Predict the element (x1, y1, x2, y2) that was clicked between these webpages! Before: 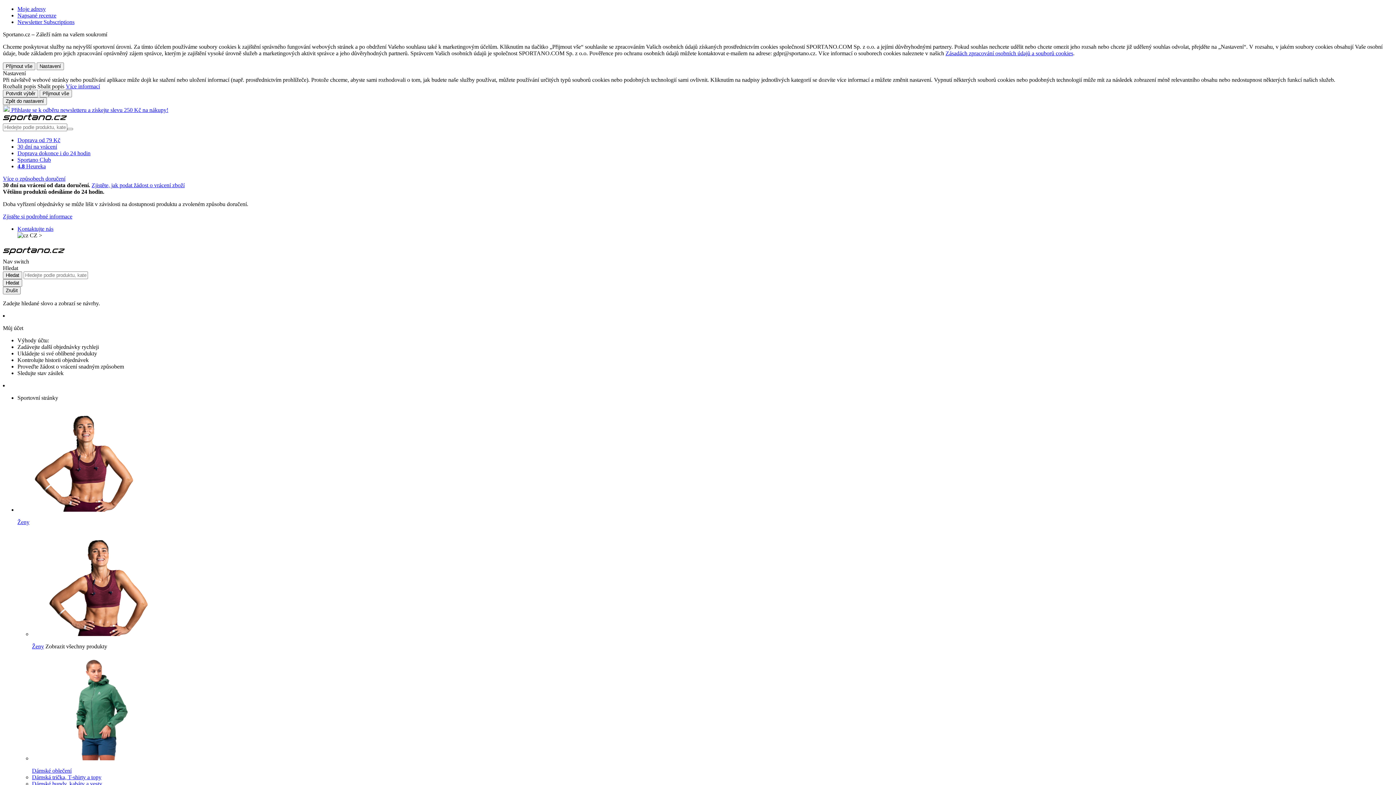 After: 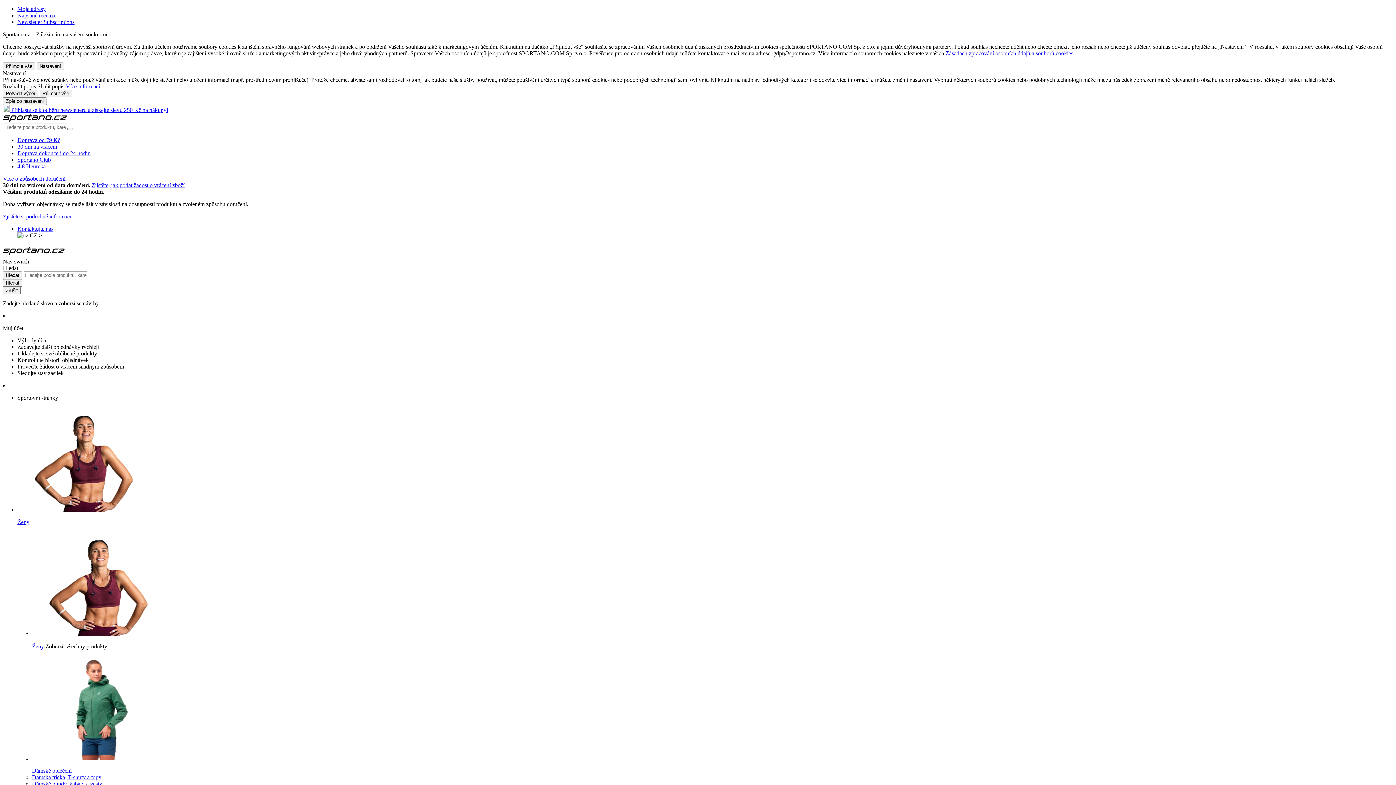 Action: bbox: (17, 18, 74, 25) label: Newsletter Subscriptions